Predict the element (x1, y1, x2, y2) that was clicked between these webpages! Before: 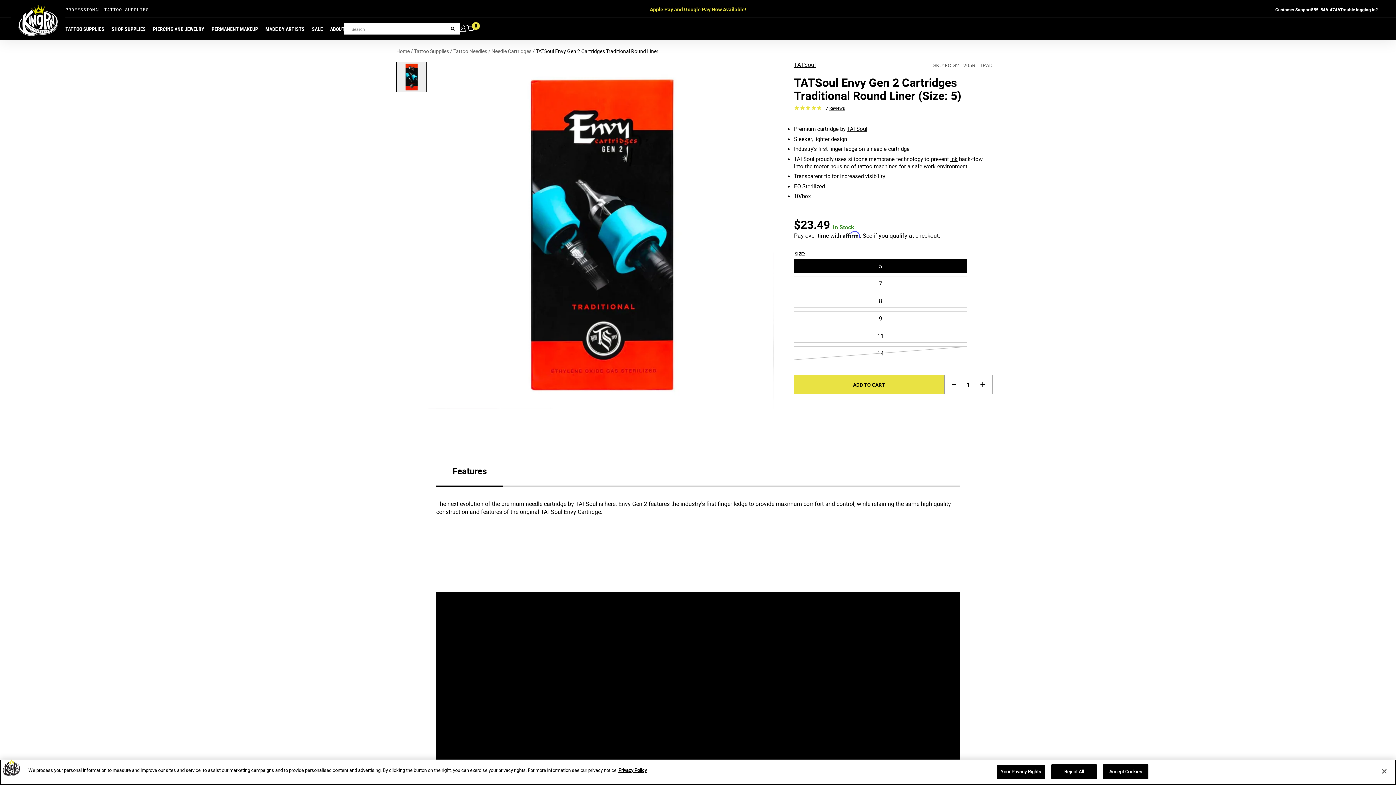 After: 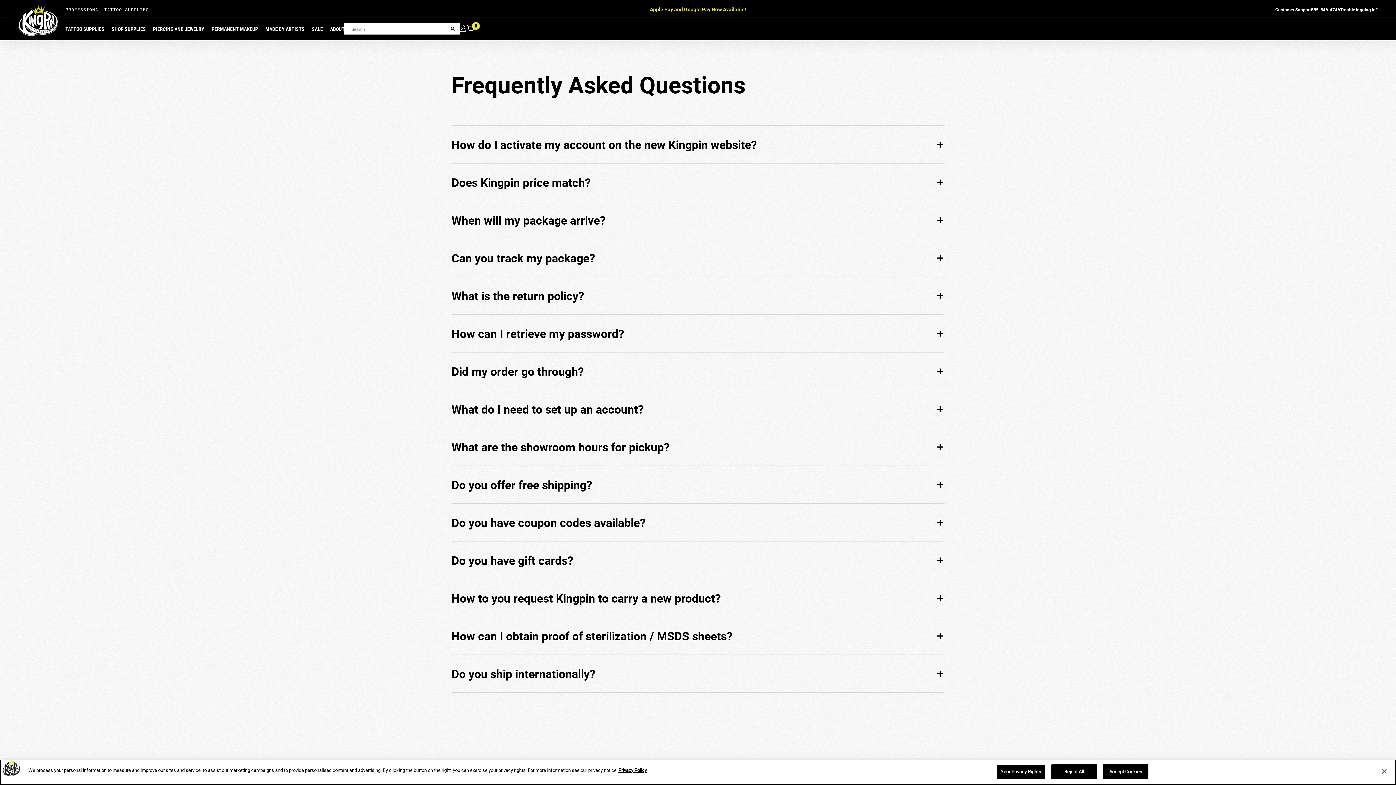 Action: label: Trouble logging in? bbox: (1340, 6, 1378, 12)